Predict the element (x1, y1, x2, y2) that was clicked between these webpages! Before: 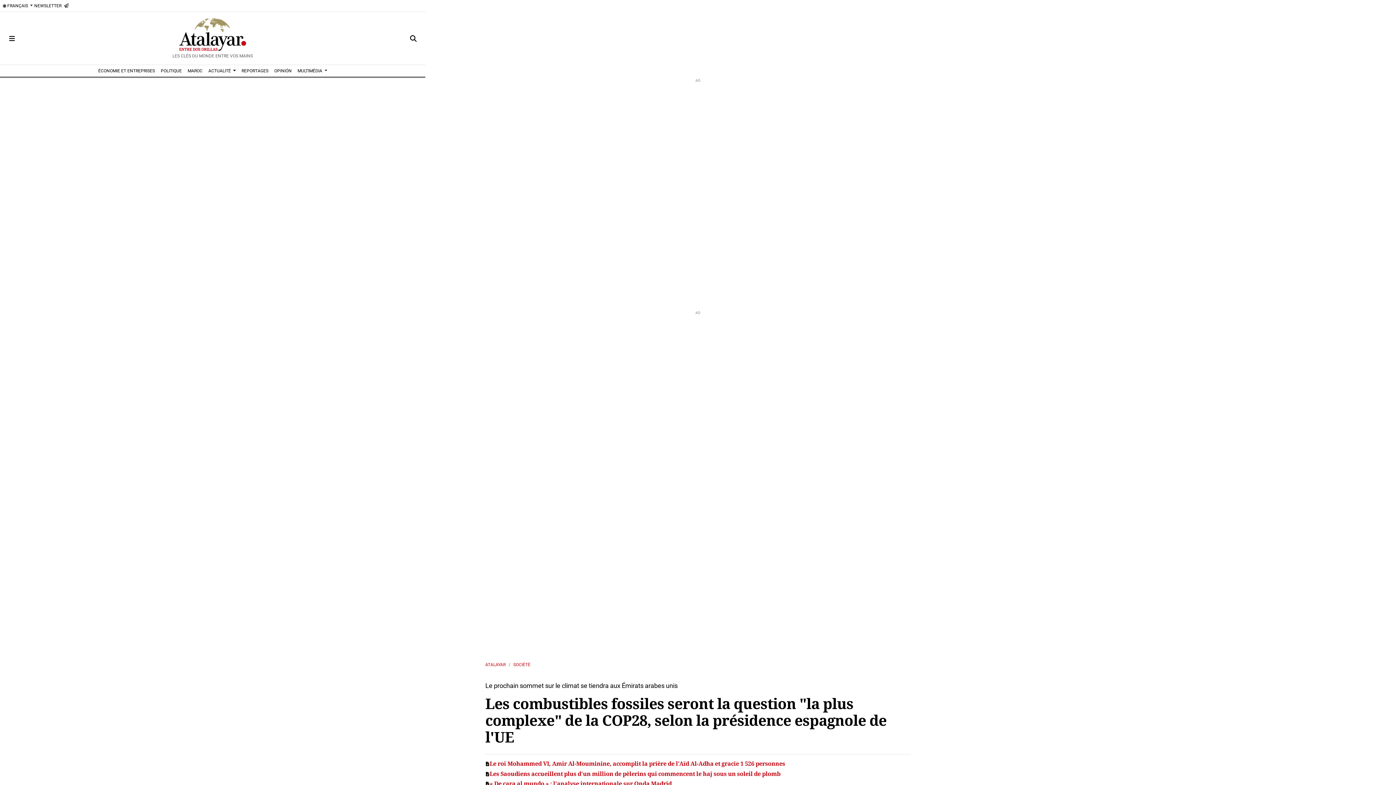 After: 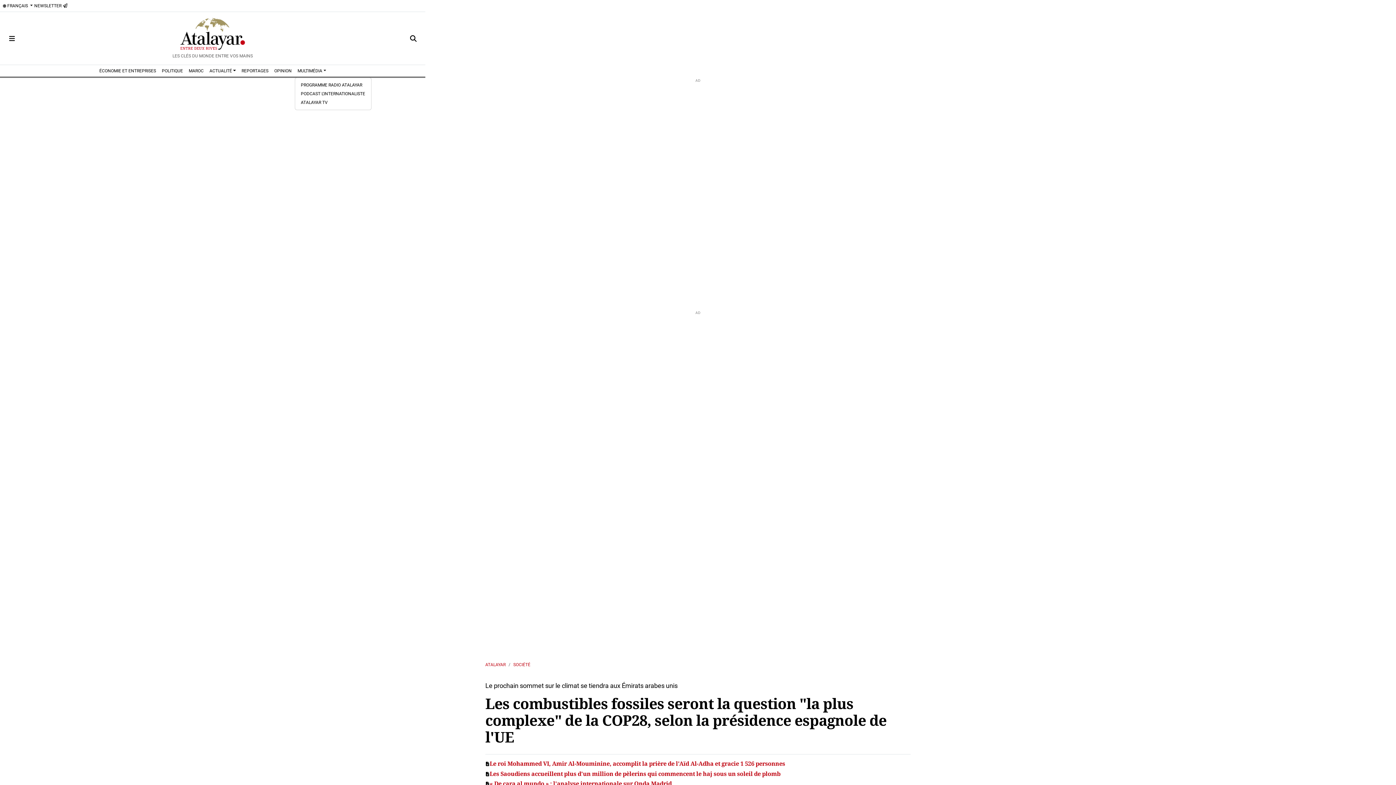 Action: label: MULTIMÉDIA  bbox: (294, 65, 330, 76)